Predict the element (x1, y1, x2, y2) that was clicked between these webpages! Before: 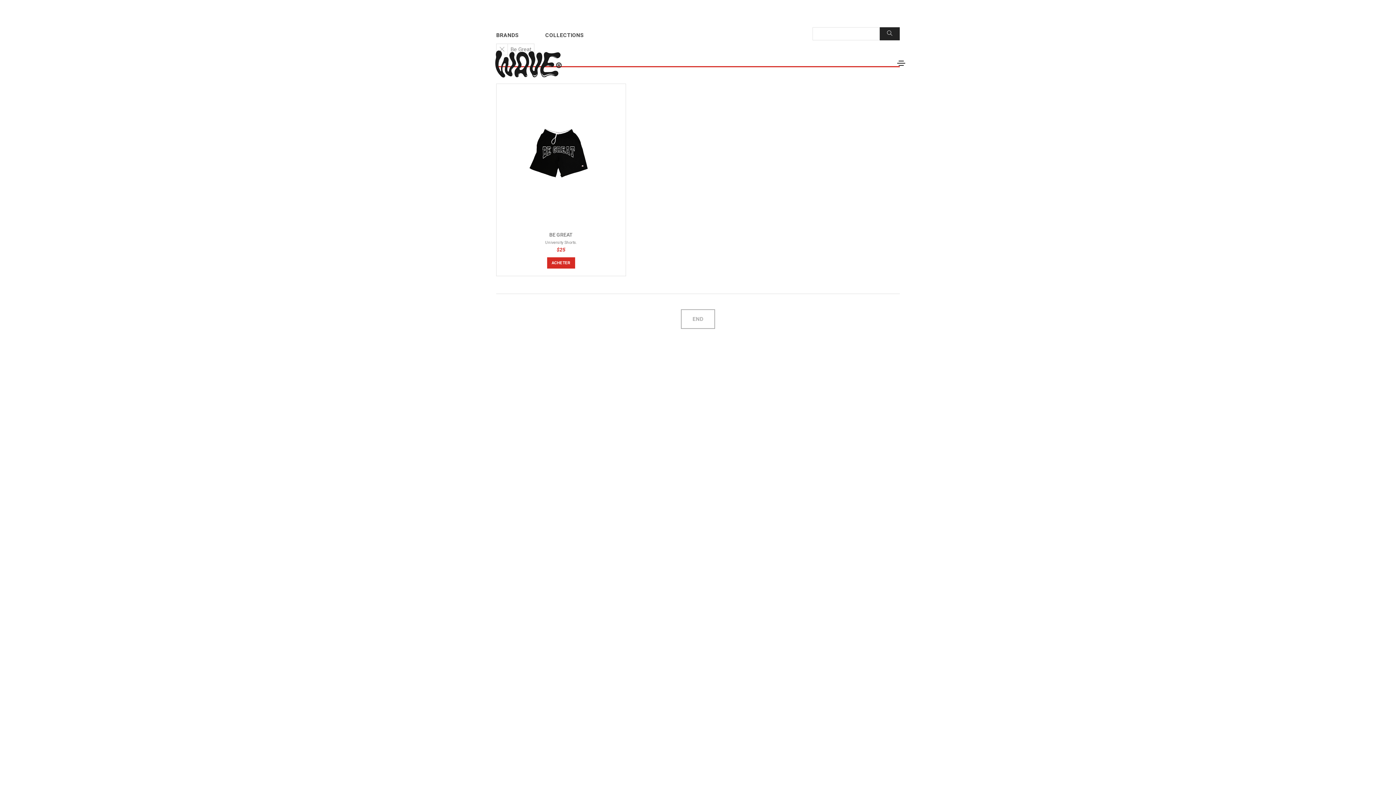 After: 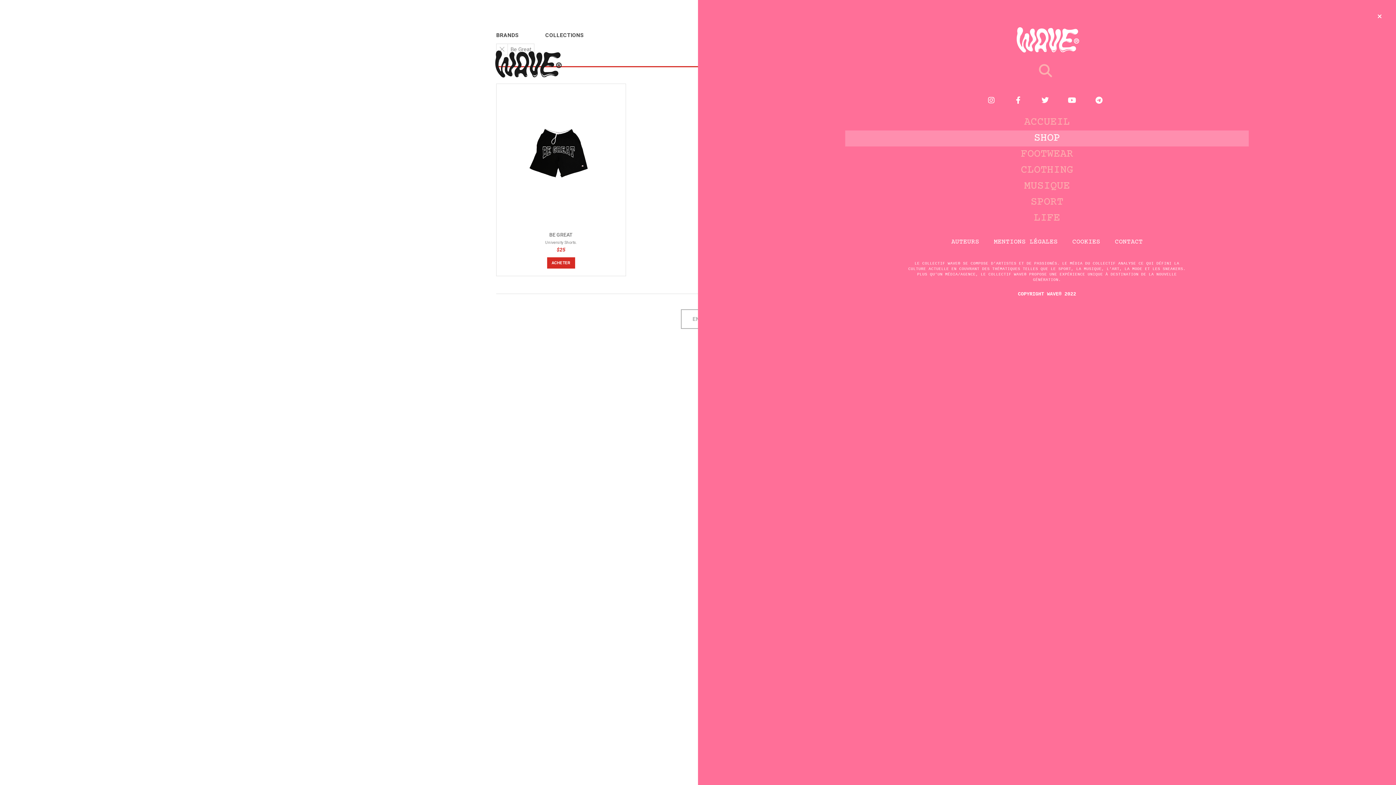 Action: bbox: (897, 59, 905, 66)